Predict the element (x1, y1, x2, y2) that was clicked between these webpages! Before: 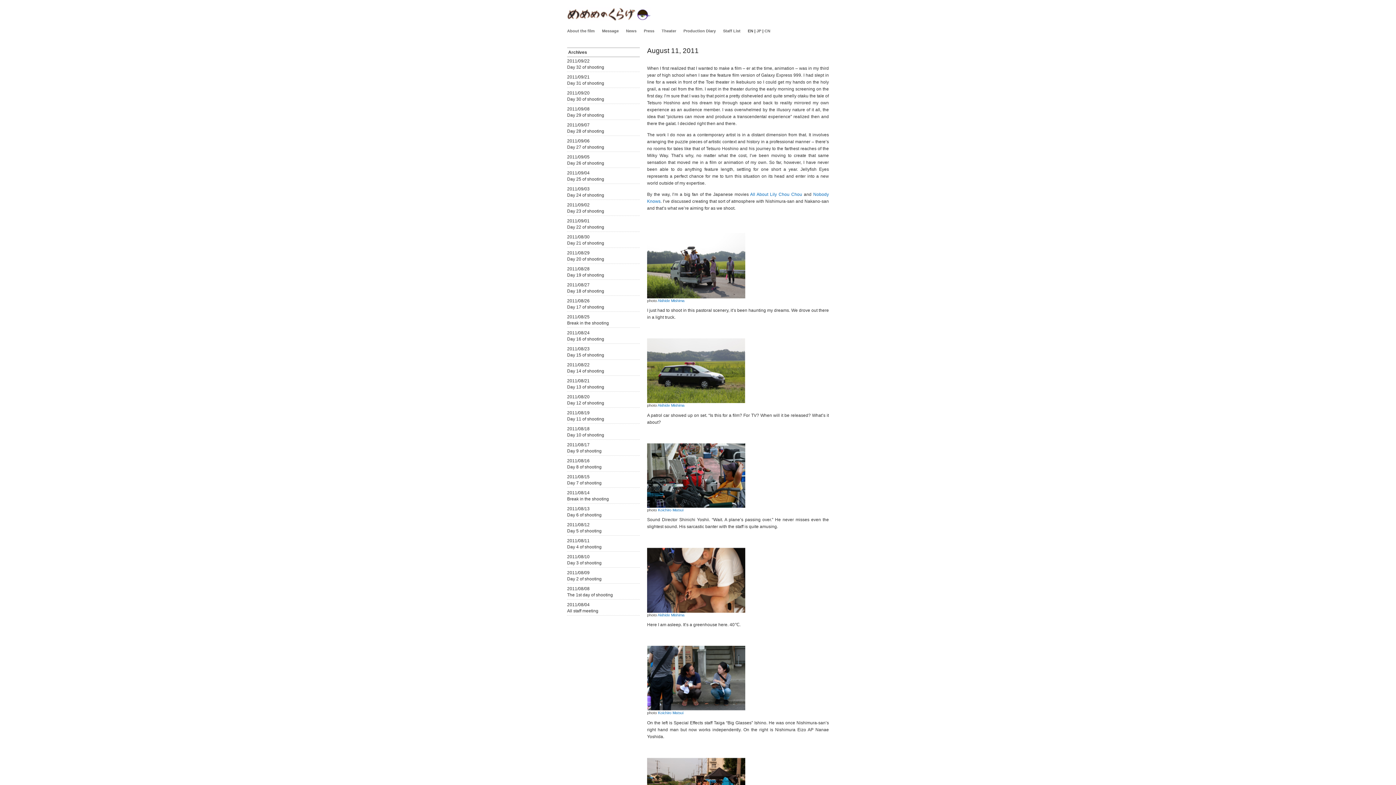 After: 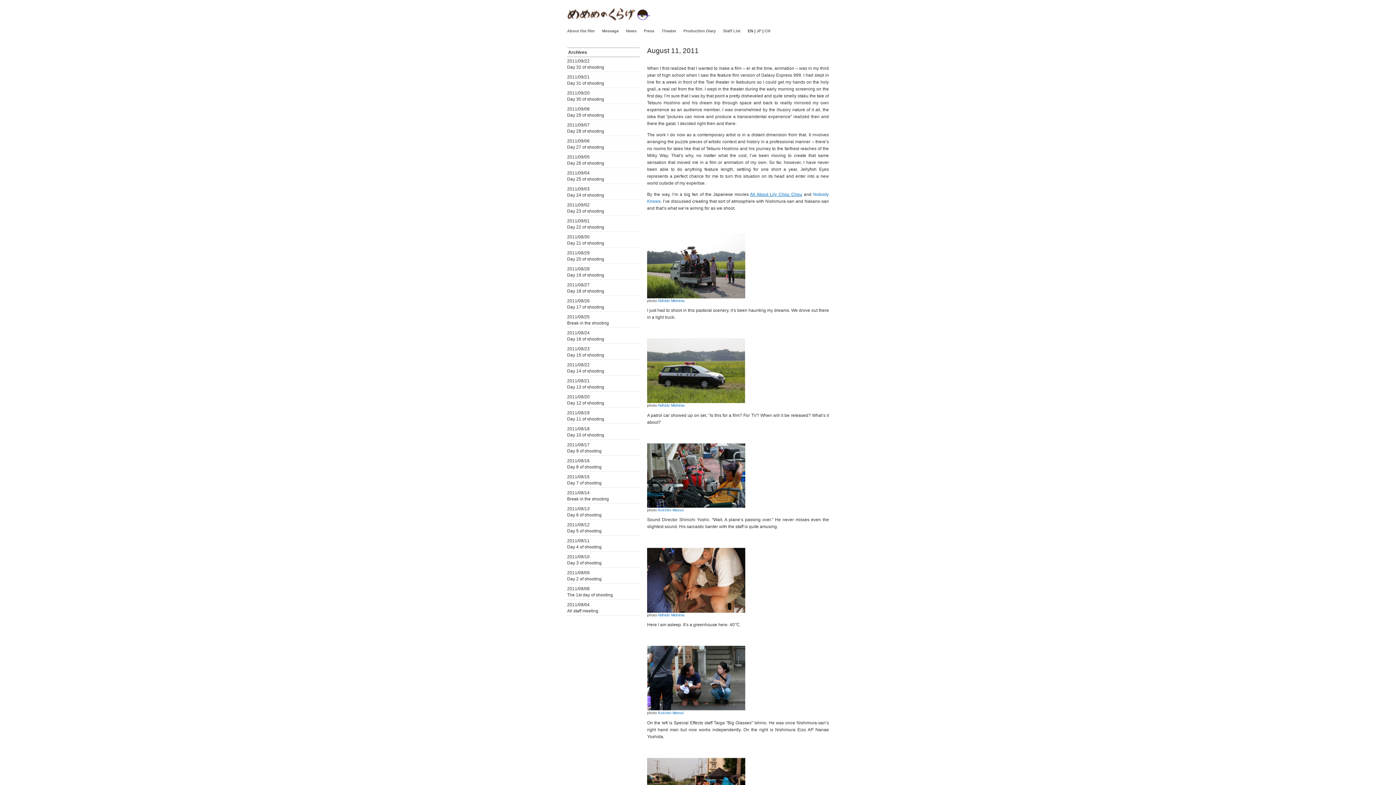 Action: bbox: (750, 192, 802, 197) label: All About Lily Chou Chou